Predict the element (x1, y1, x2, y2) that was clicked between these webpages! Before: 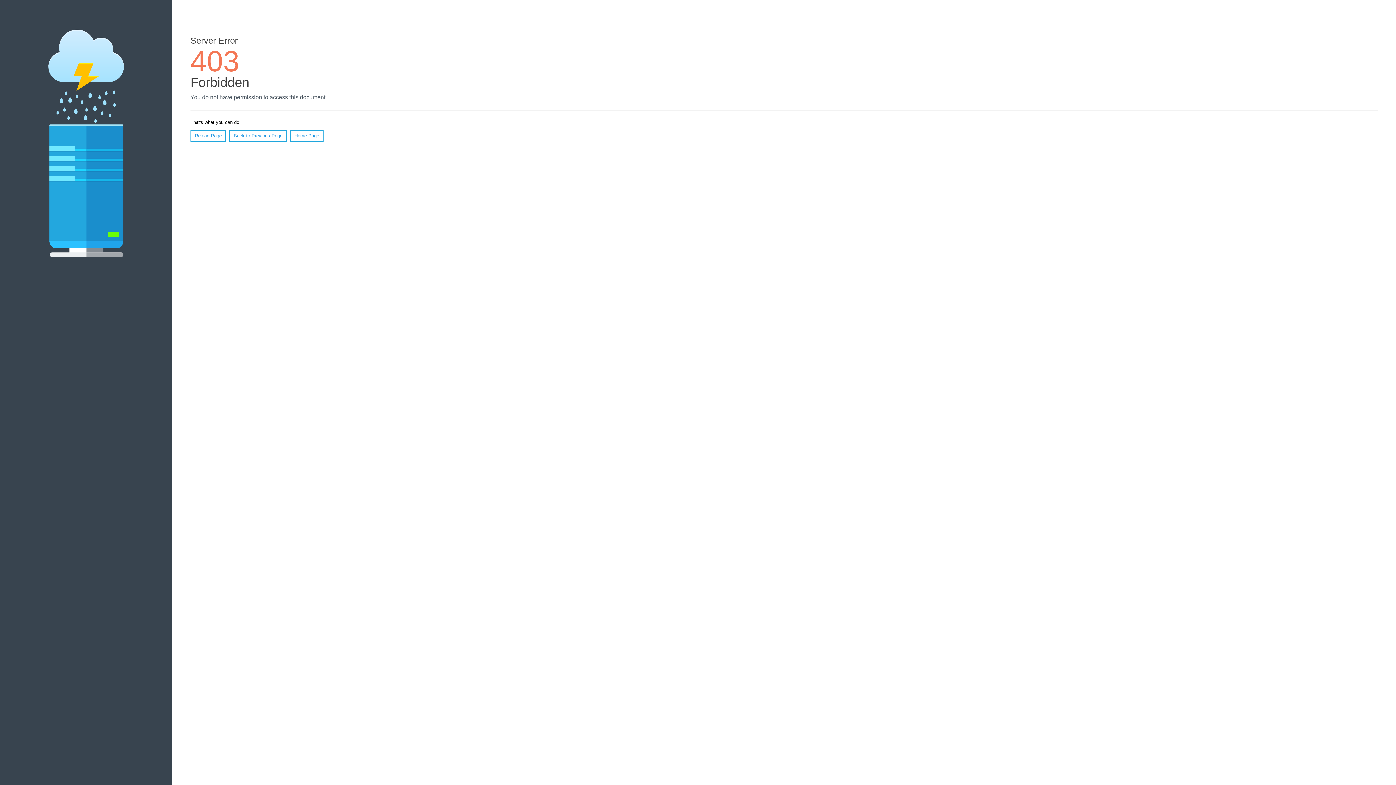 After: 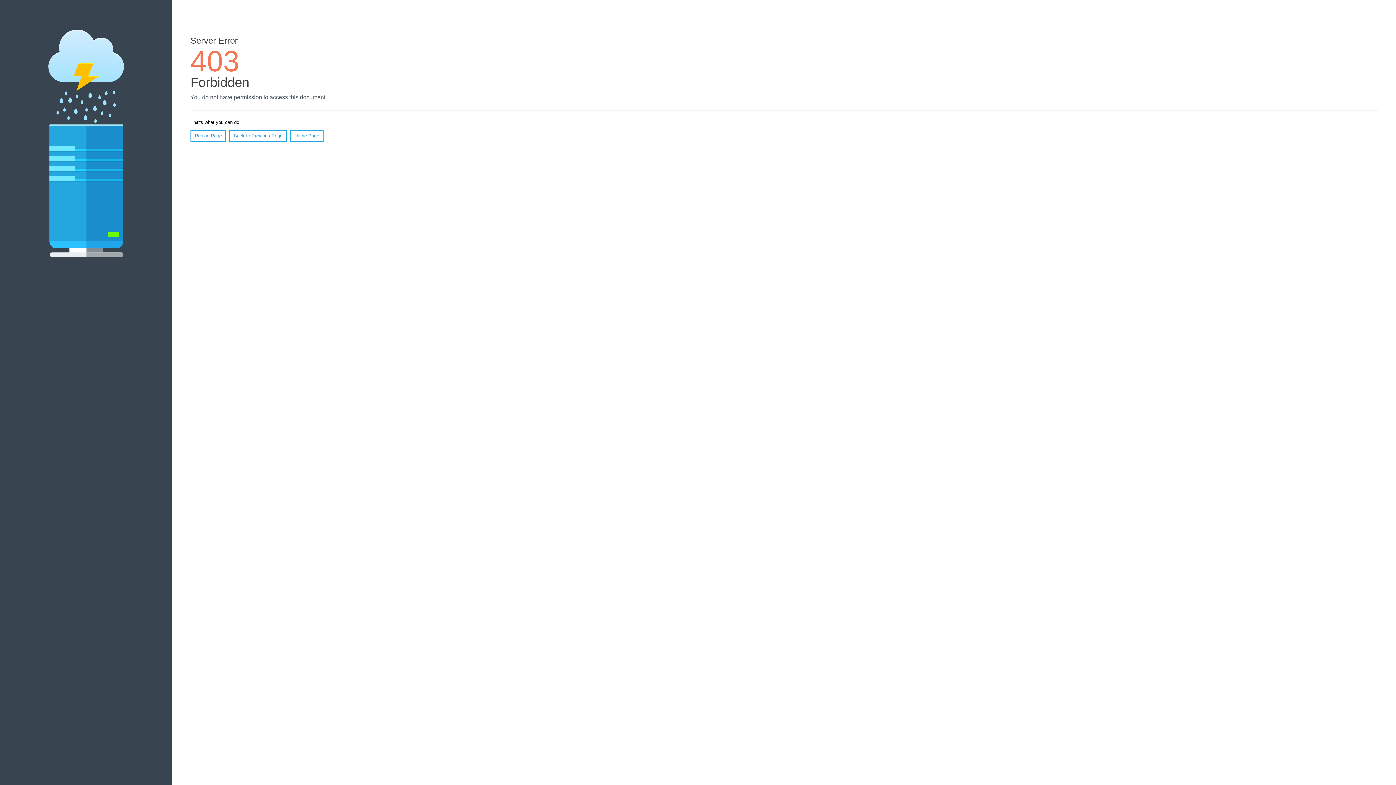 Action: bbox: (190, 130, 226, 141) label: Reload Page